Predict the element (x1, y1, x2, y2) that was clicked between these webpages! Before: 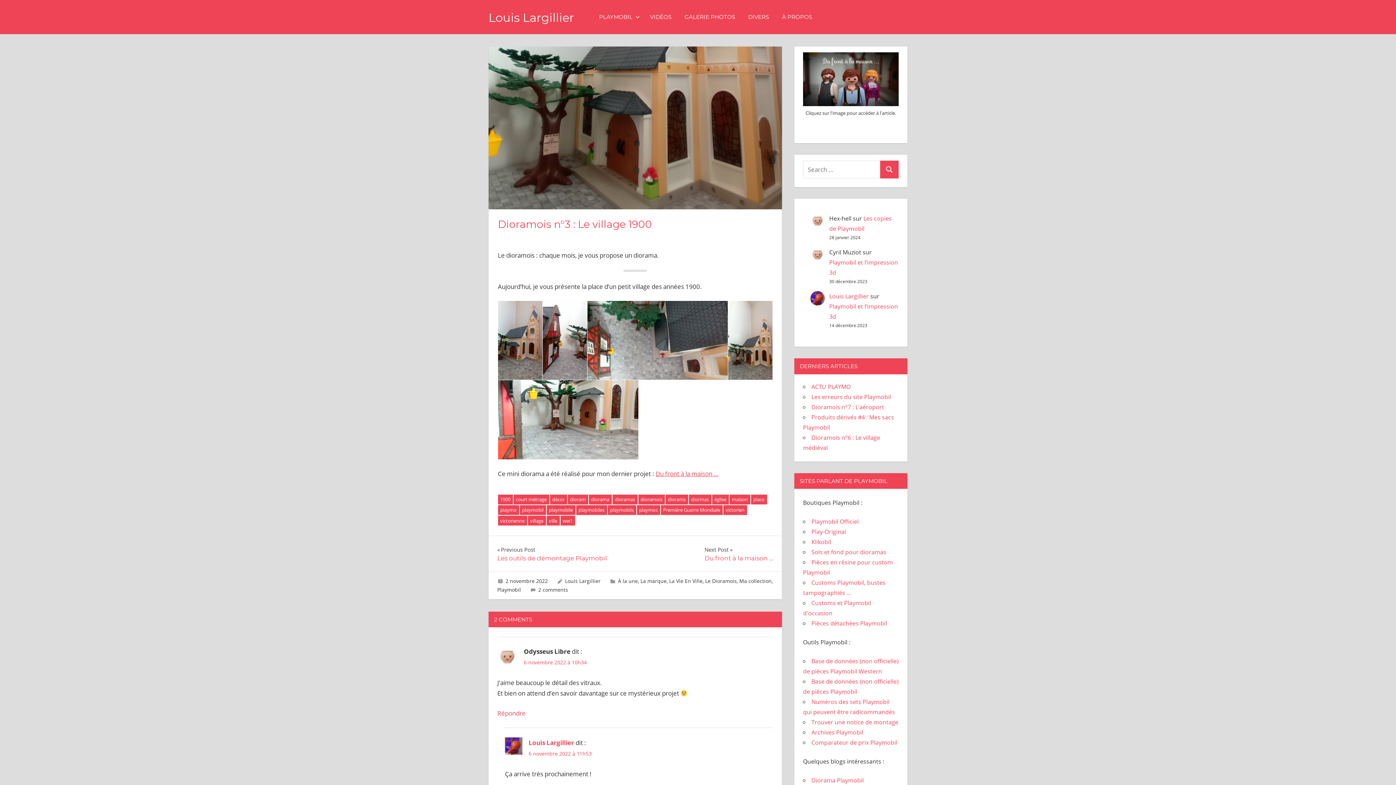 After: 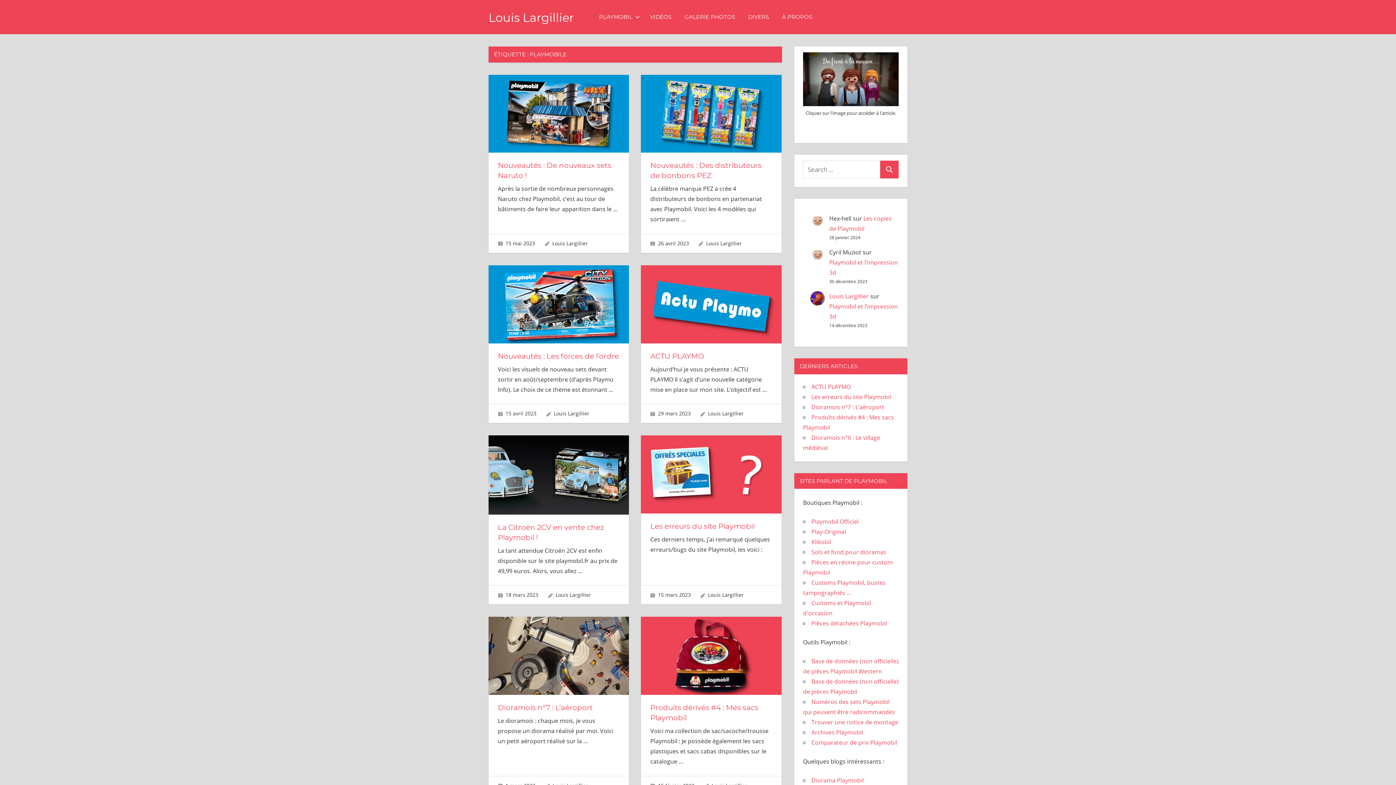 Action: bbox: (546, 505, 575, 515) label: playmobile